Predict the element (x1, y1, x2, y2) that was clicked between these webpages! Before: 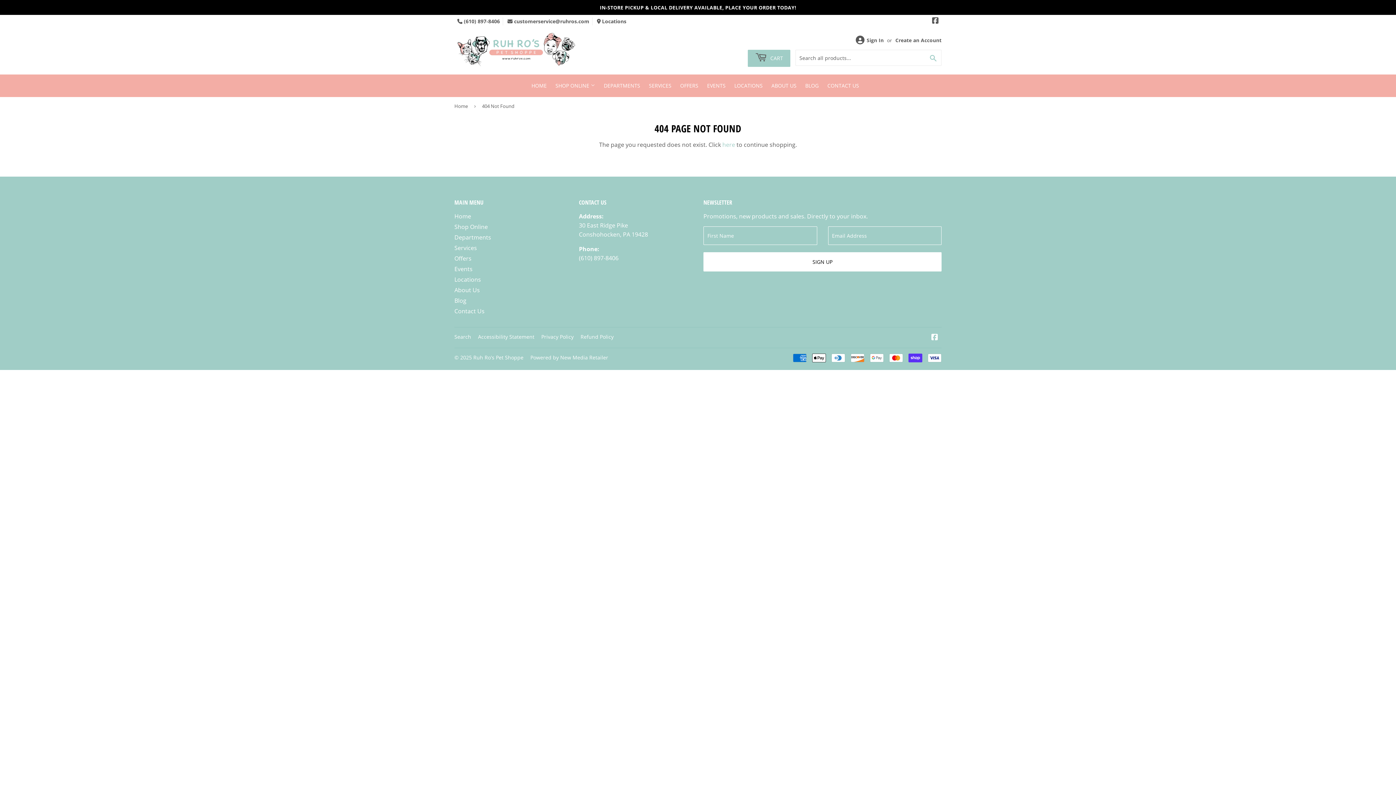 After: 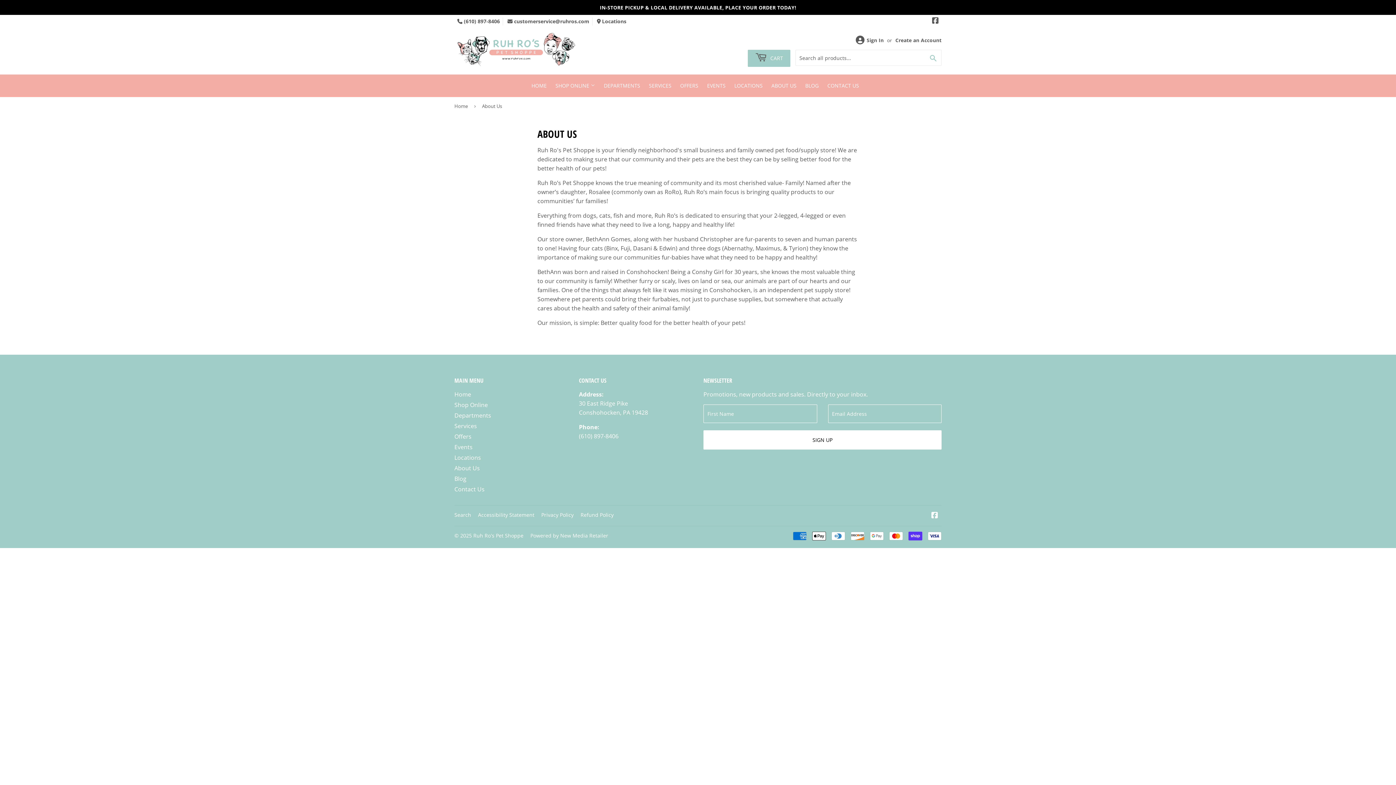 Action: label: About Us bbox: (454, 286, 480, 294)